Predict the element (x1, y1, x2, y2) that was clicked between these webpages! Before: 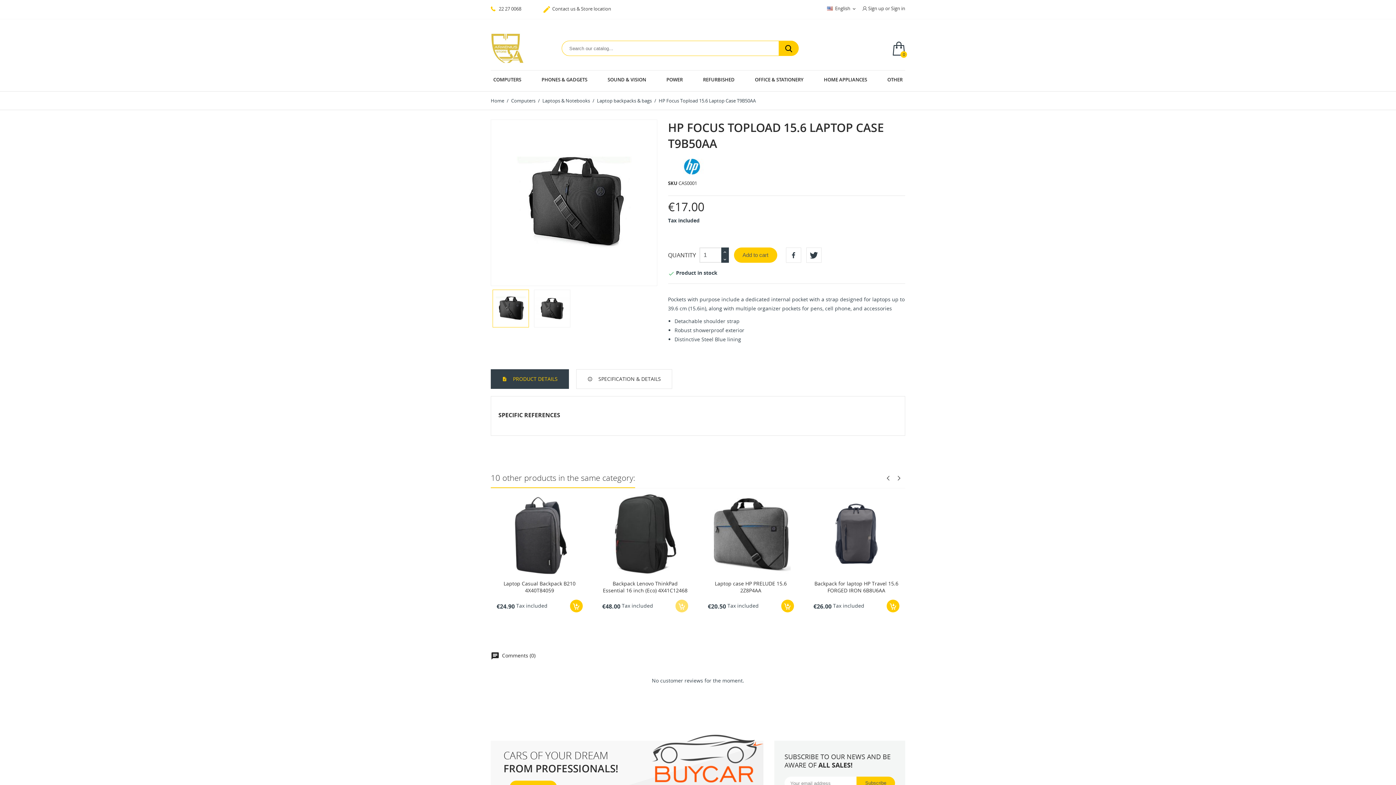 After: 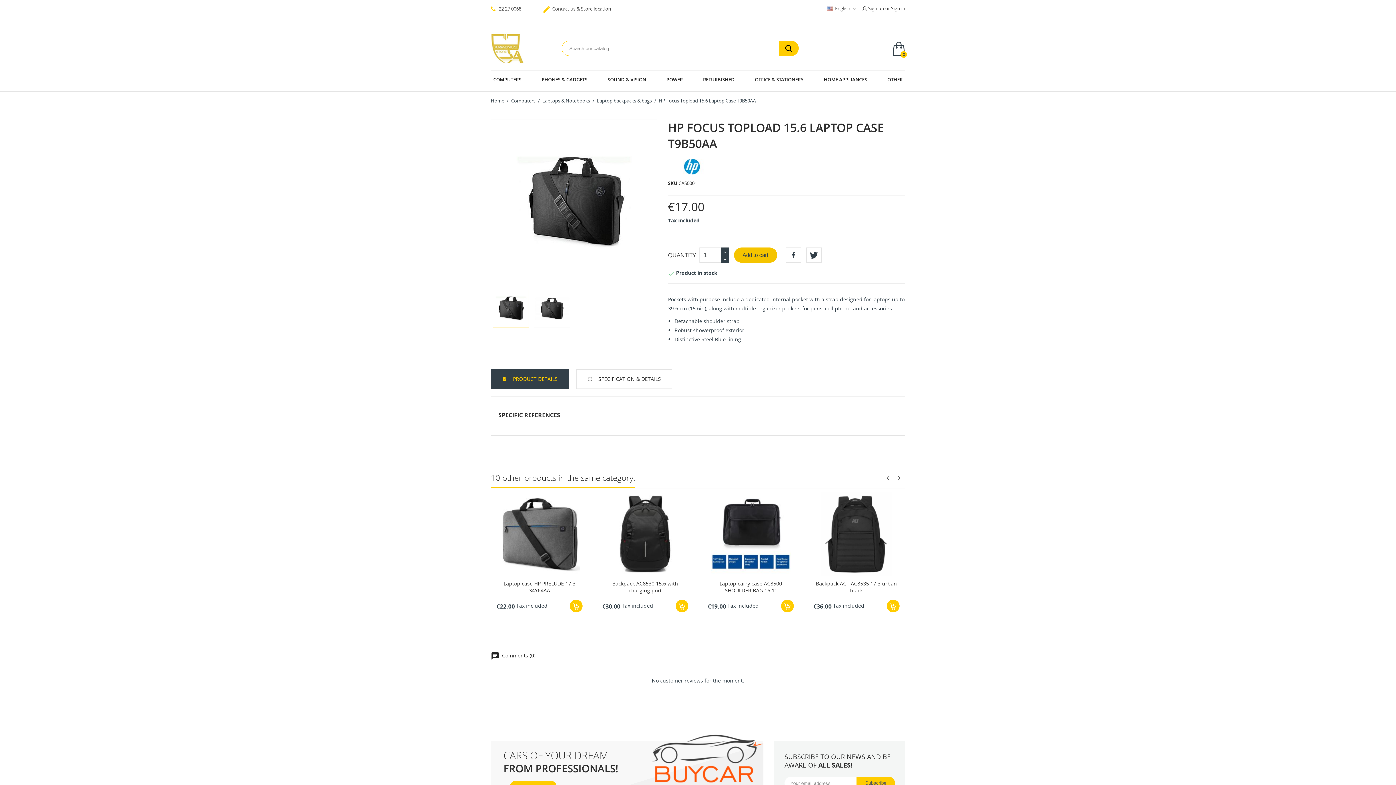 Action: bbox: (734, 247, 777, 263) label: Add to cart